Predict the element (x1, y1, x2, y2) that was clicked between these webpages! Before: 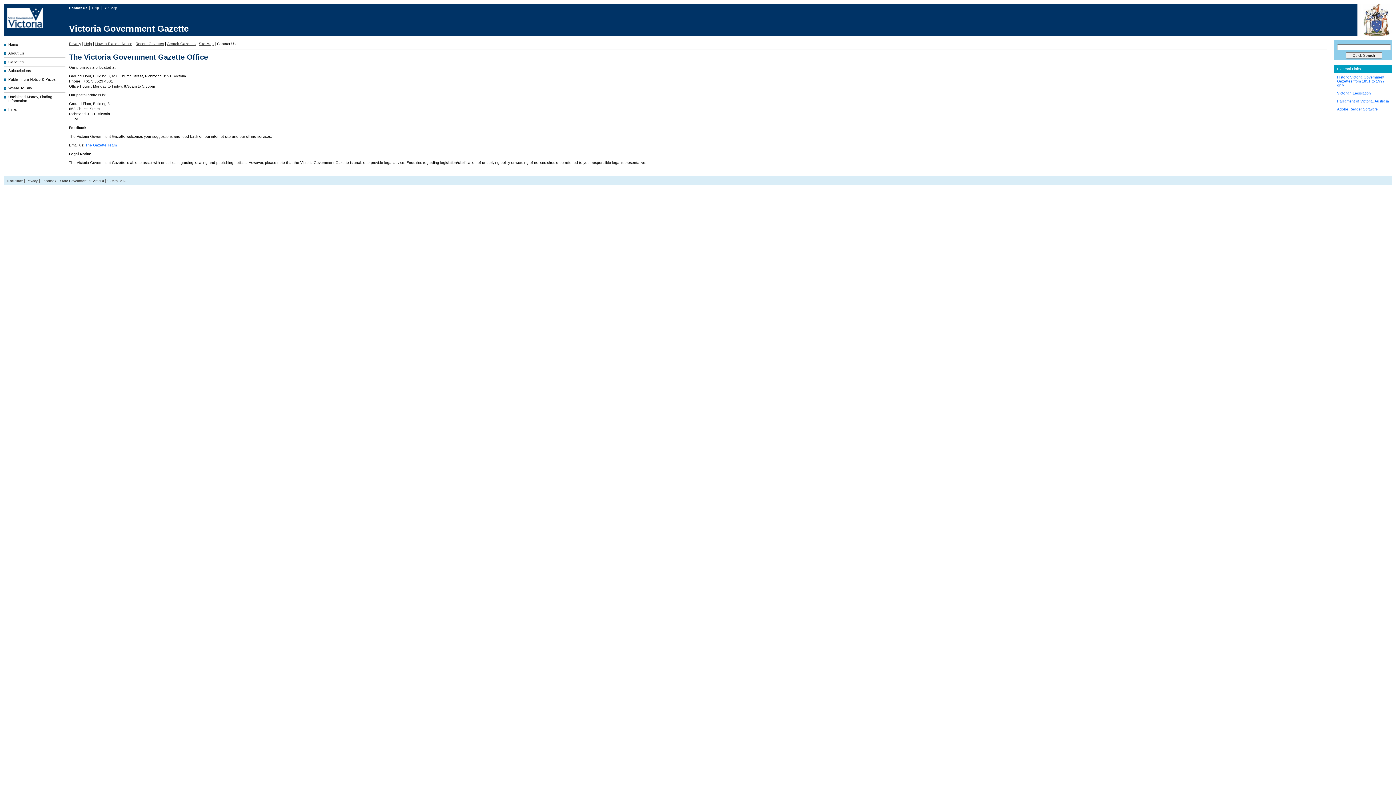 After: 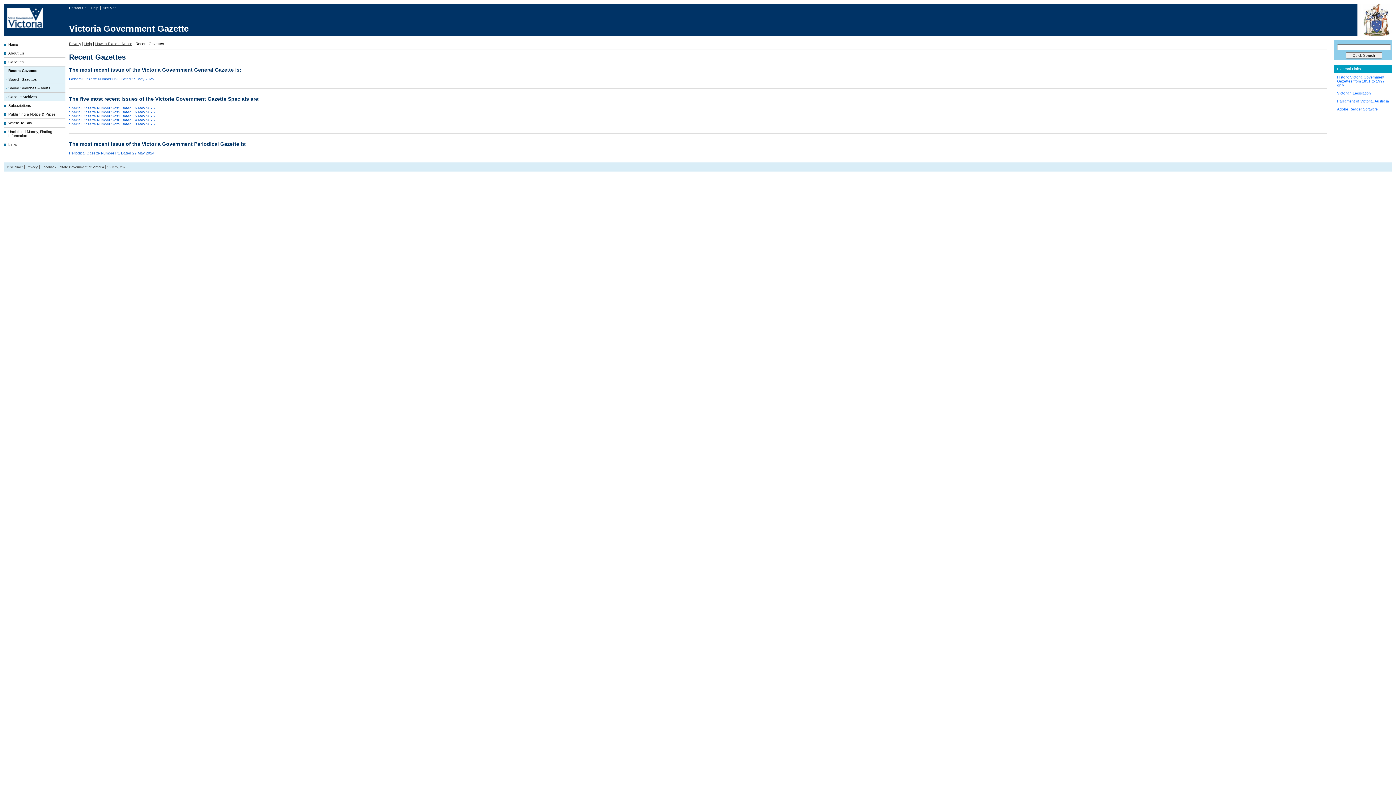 Action: label: Gazettes bbox: (3, 57, 65, 66)